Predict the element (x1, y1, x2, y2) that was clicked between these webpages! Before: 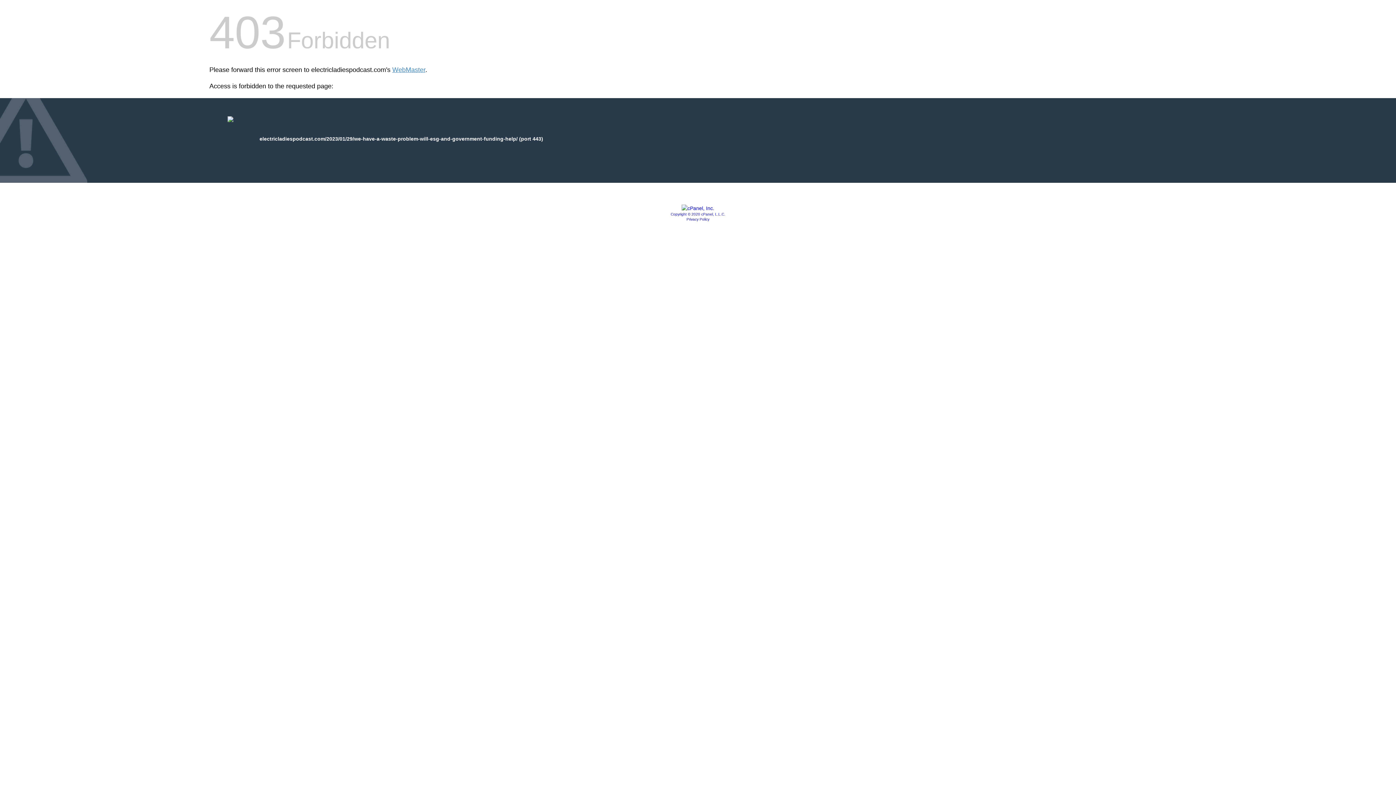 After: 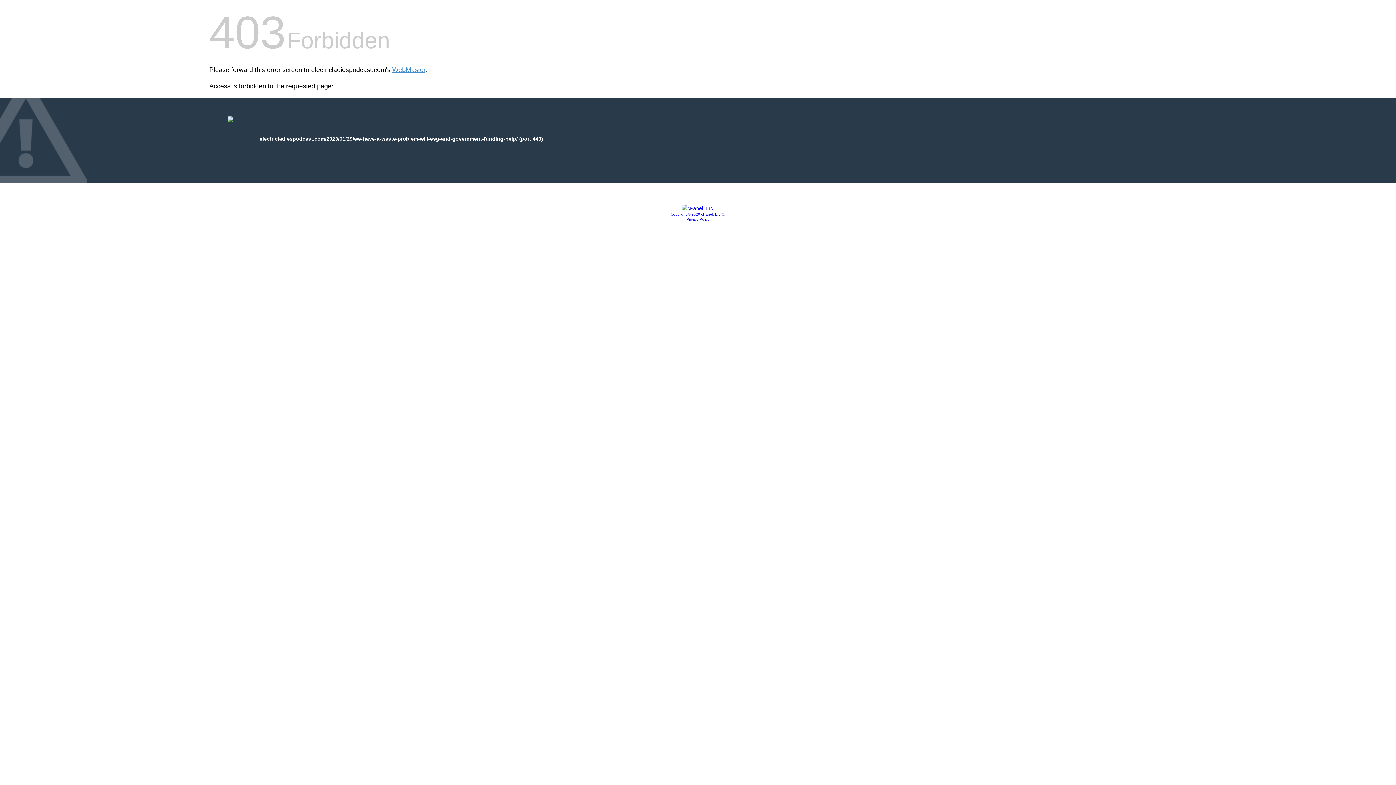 Action: label: Copyright © 2020 cPanel, L.L.C. bbox: (670, 212, 725, 216)